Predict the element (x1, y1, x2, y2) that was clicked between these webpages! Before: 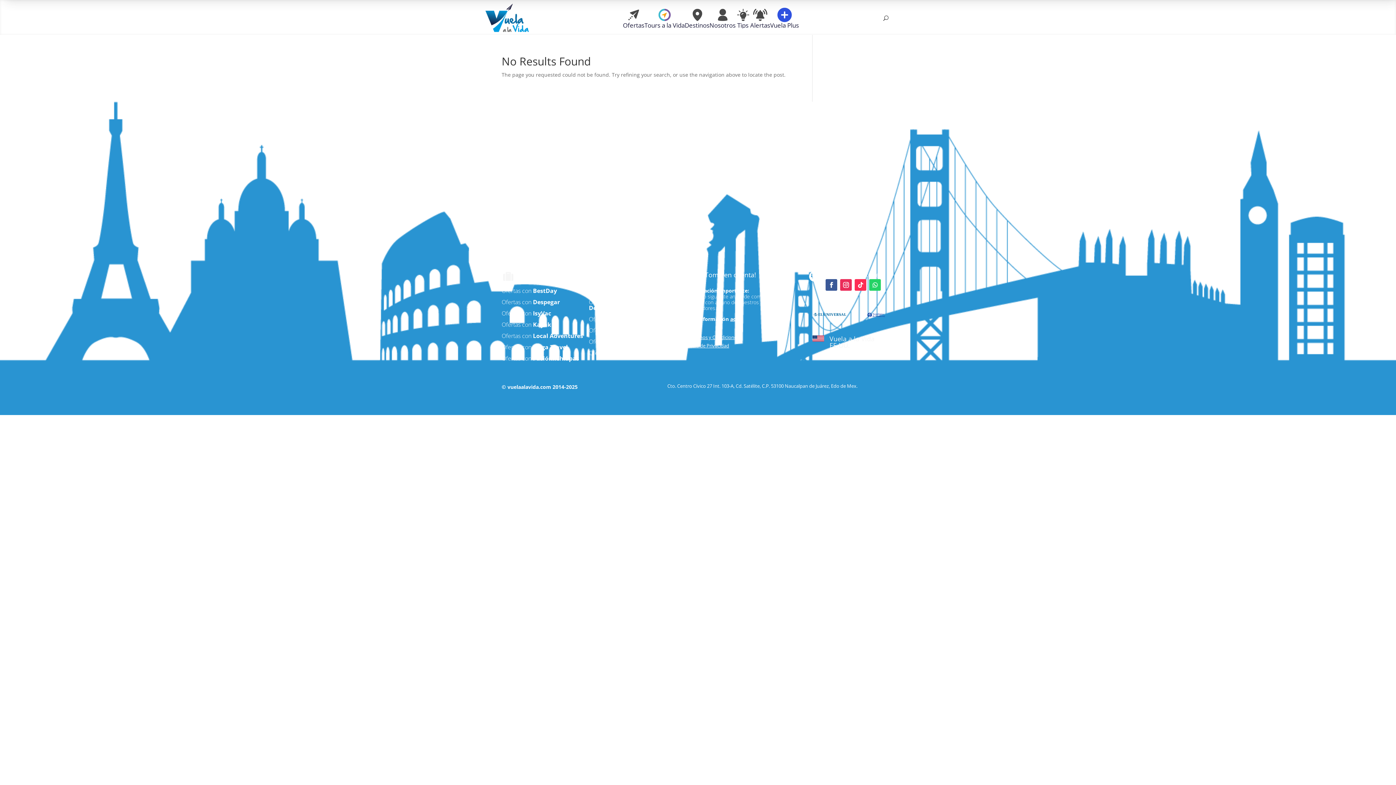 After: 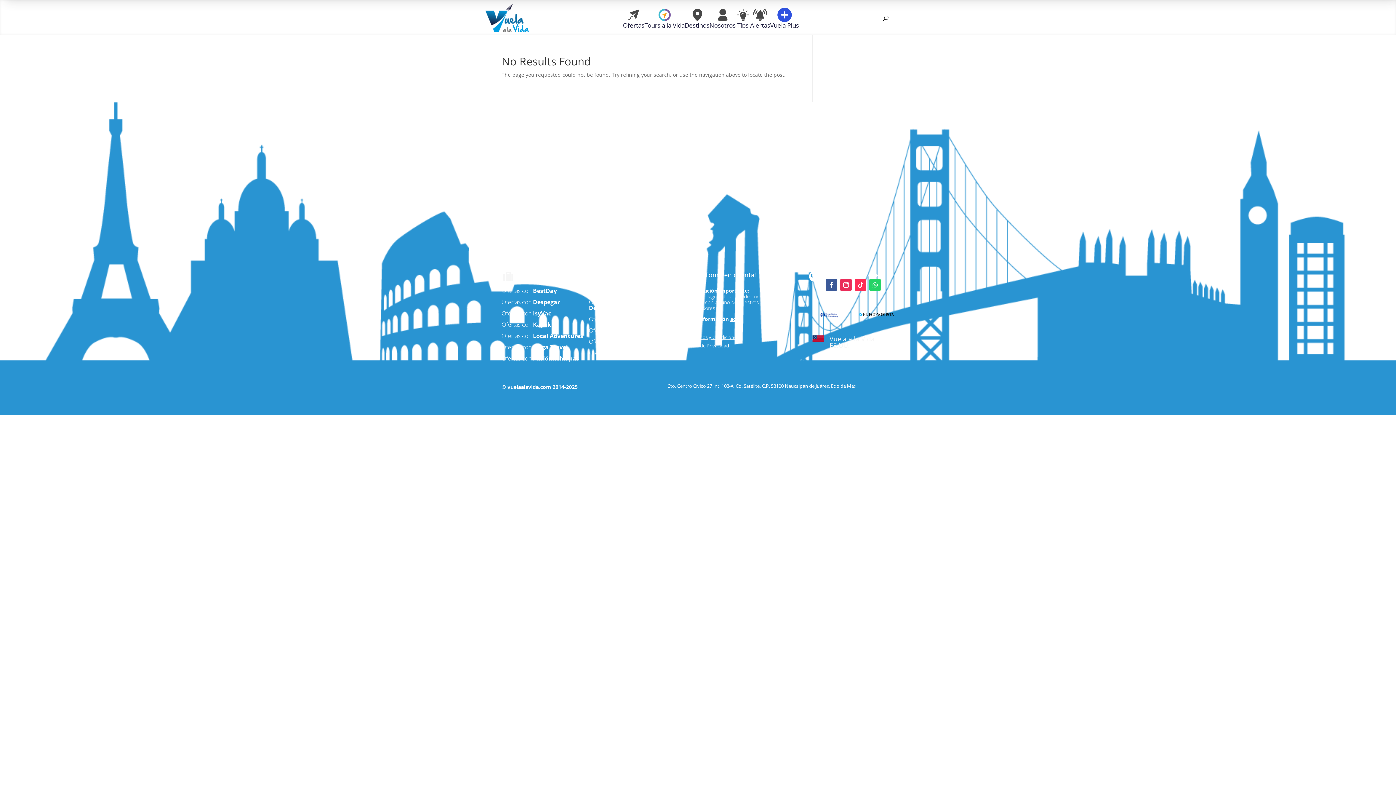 Action: bbox: (869, 279, 881, 291)